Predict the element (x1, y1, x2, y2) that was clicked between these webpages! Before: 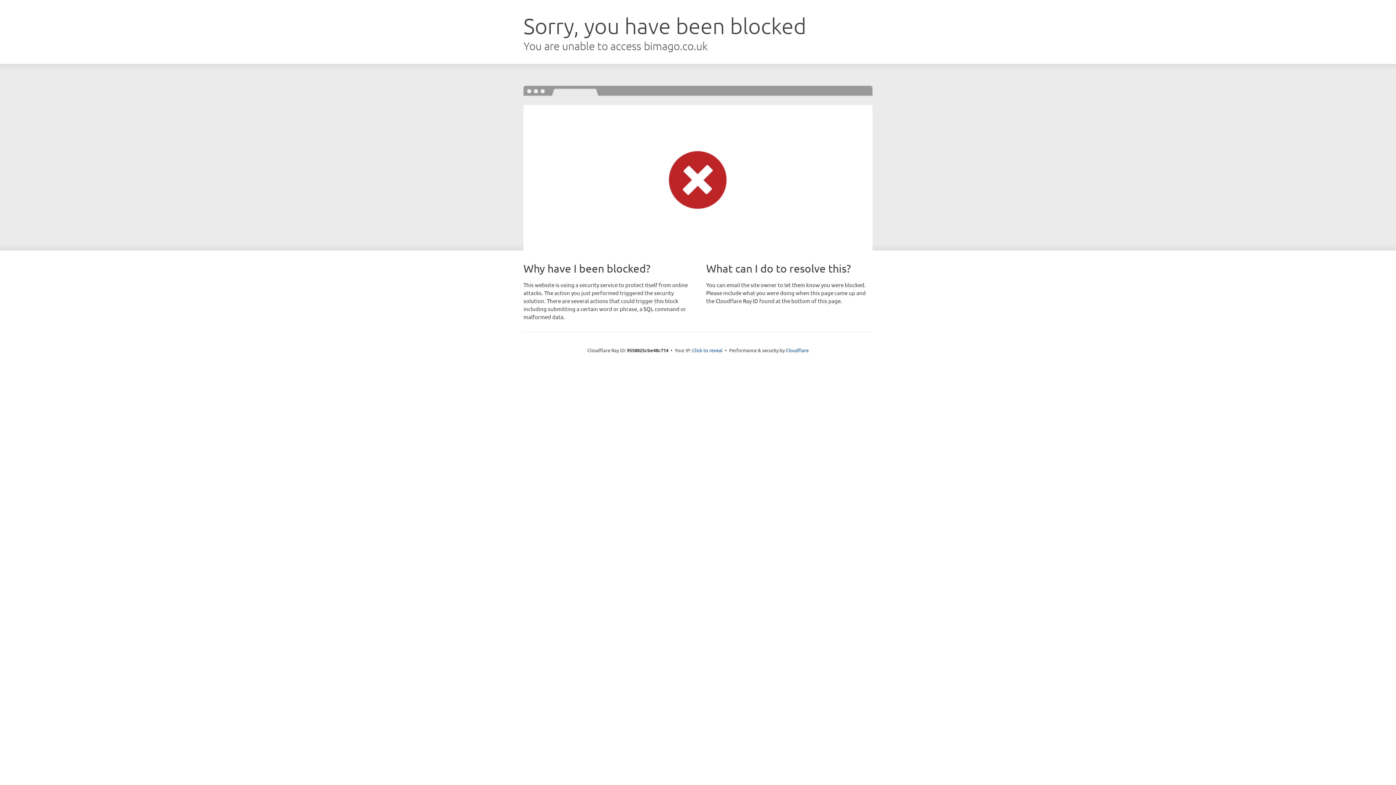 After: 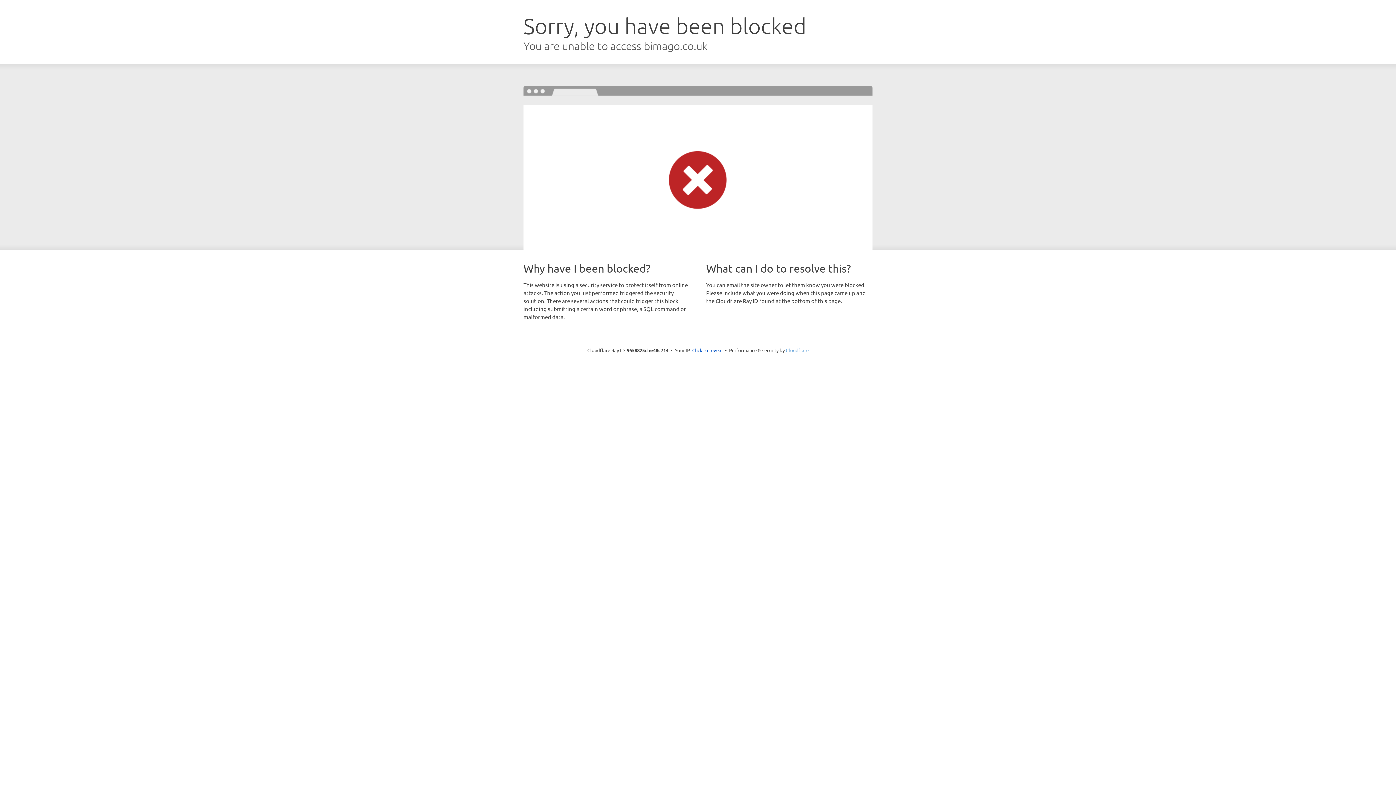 Action: bbox: (786, 347, 808, 353) label: Cloudflare